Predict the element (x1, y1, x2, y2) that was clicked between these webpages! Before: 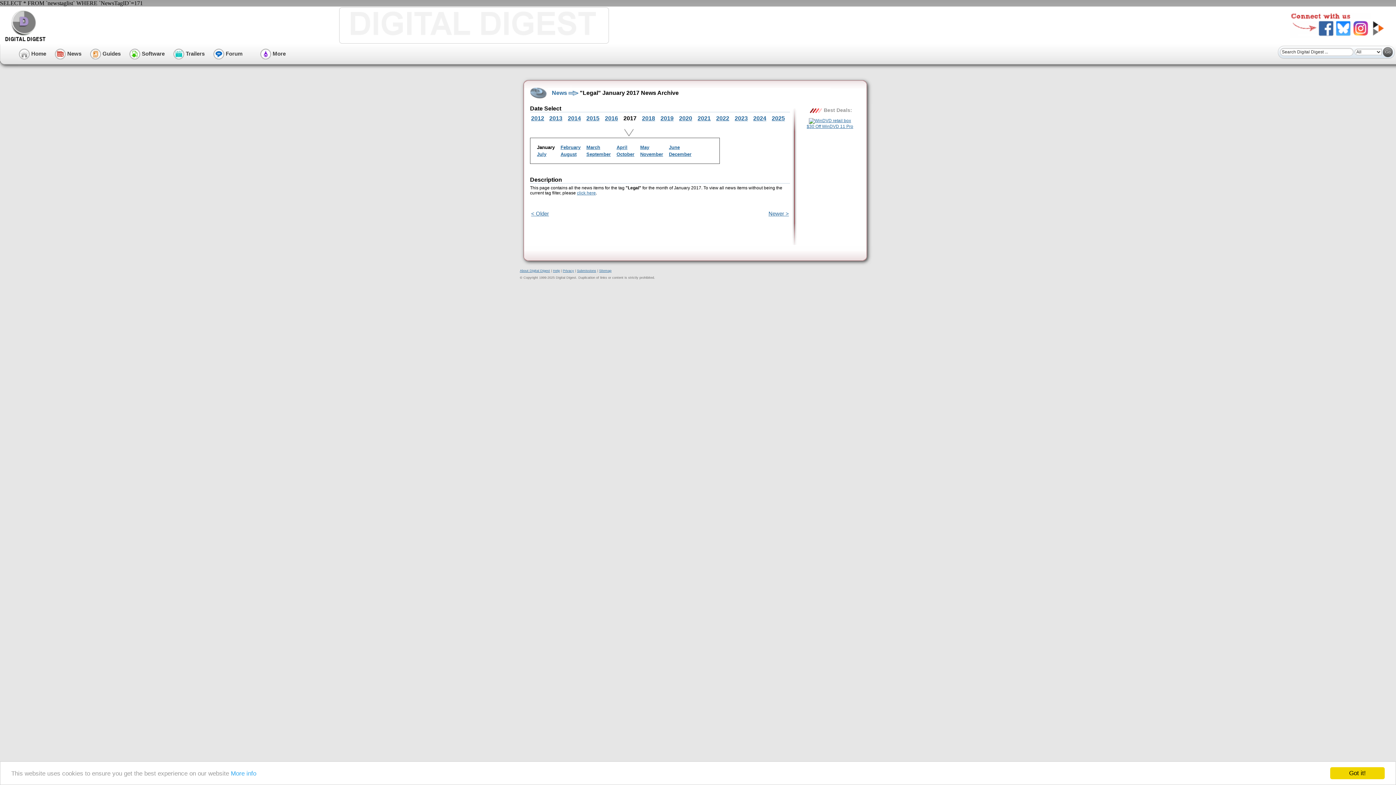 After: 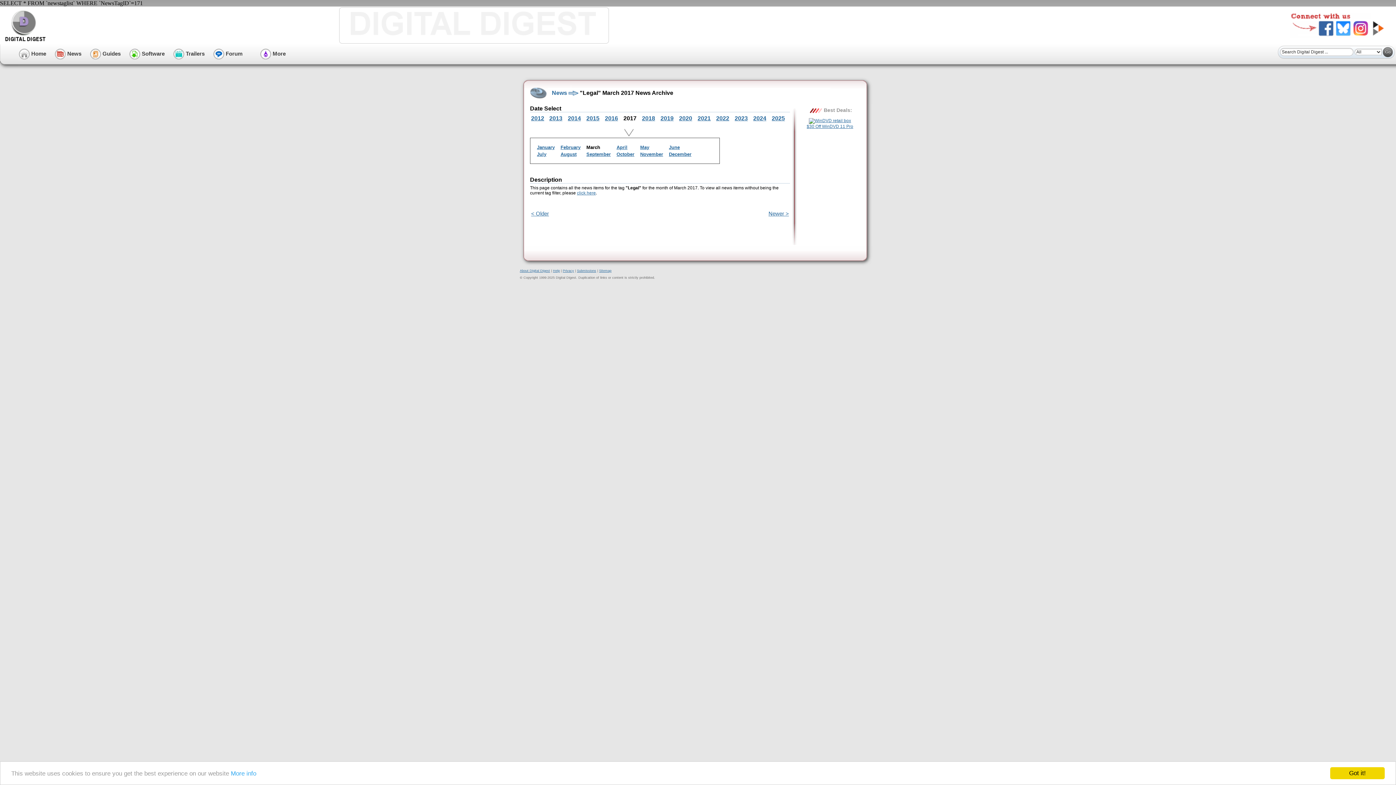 Action: label: March bbox: (586, 144, 600, 150)